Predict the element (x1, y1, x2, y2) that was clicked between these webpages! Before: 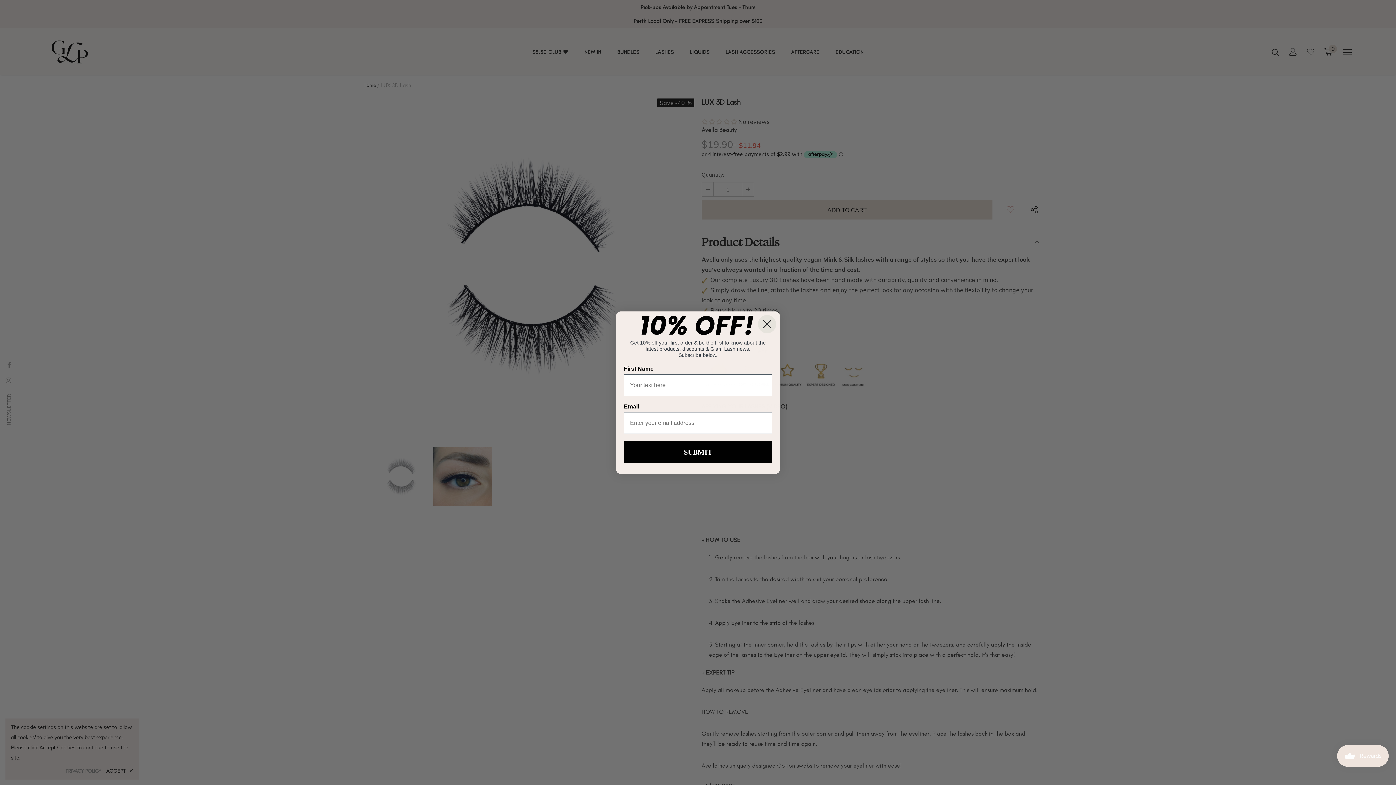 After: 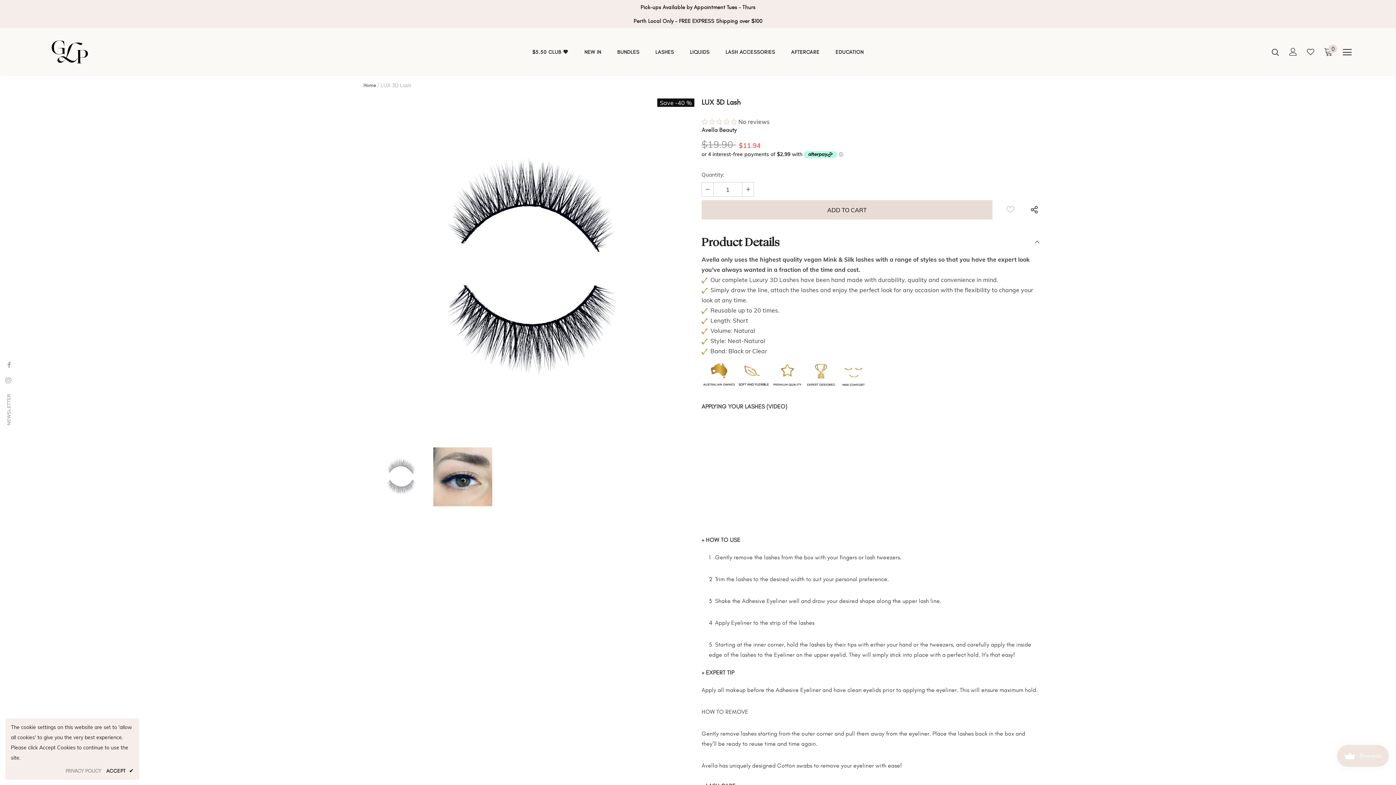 Action: label: Close dialog bbox: (758, 333, 776, 351)